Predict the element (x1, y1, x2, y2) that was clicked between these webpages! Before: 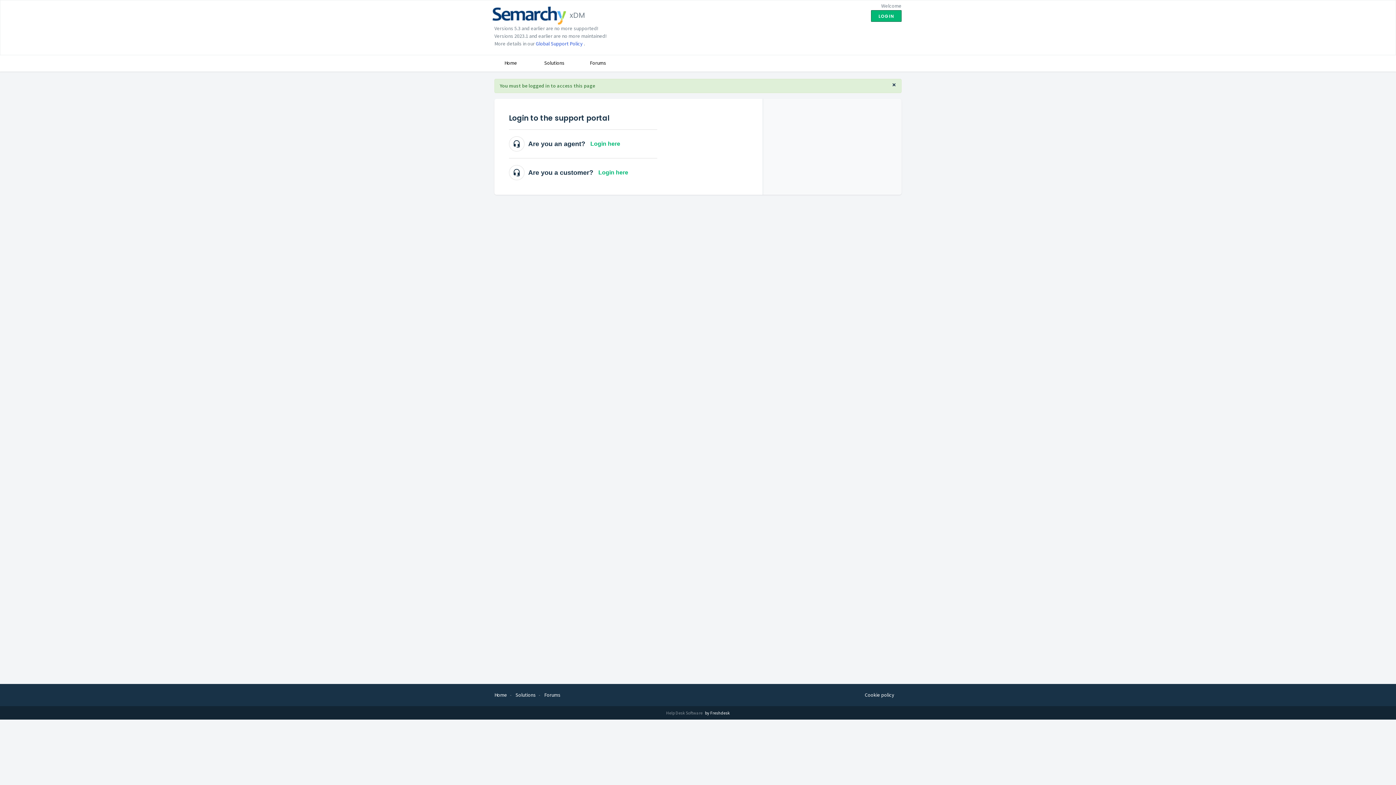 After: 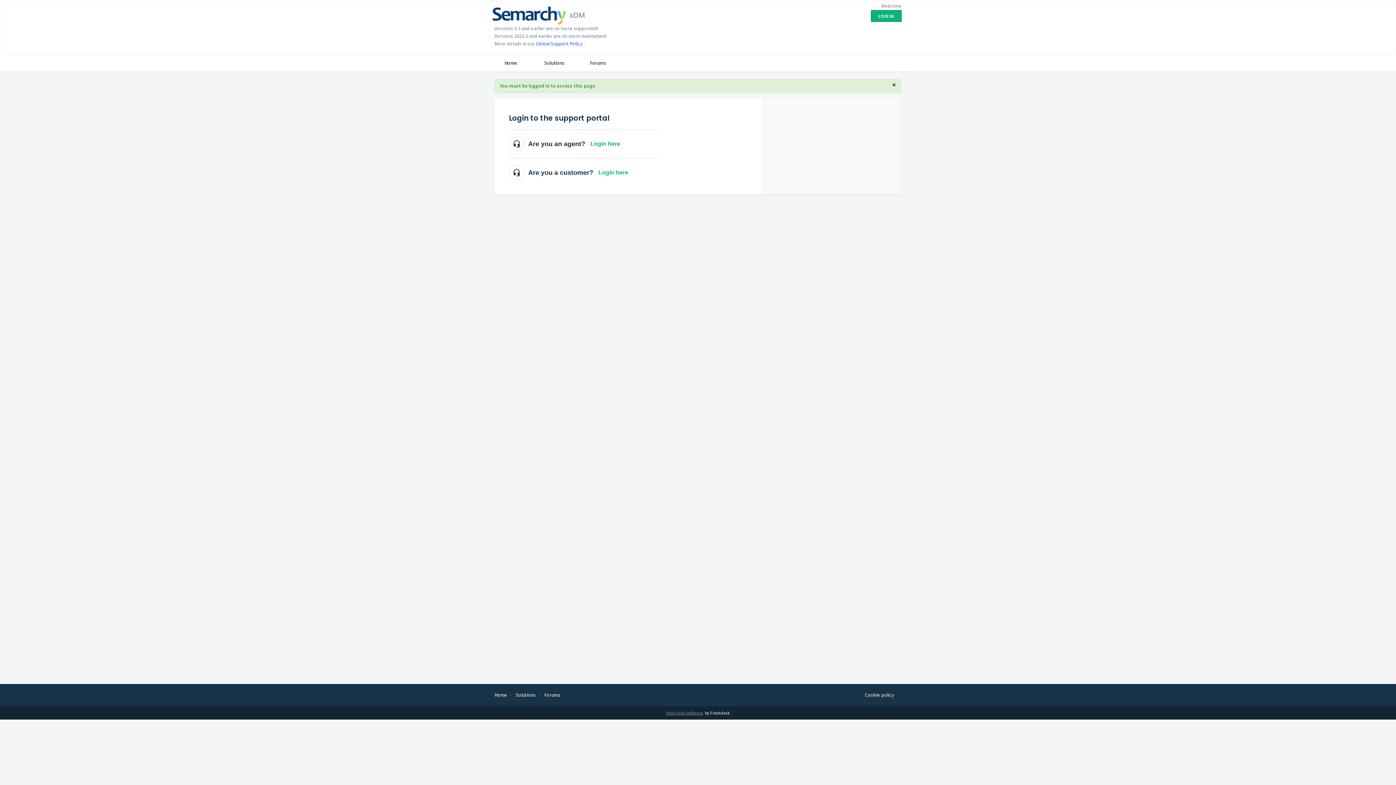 Action: bbox: (666, 710, 705, 715) label: Help Desk Software 